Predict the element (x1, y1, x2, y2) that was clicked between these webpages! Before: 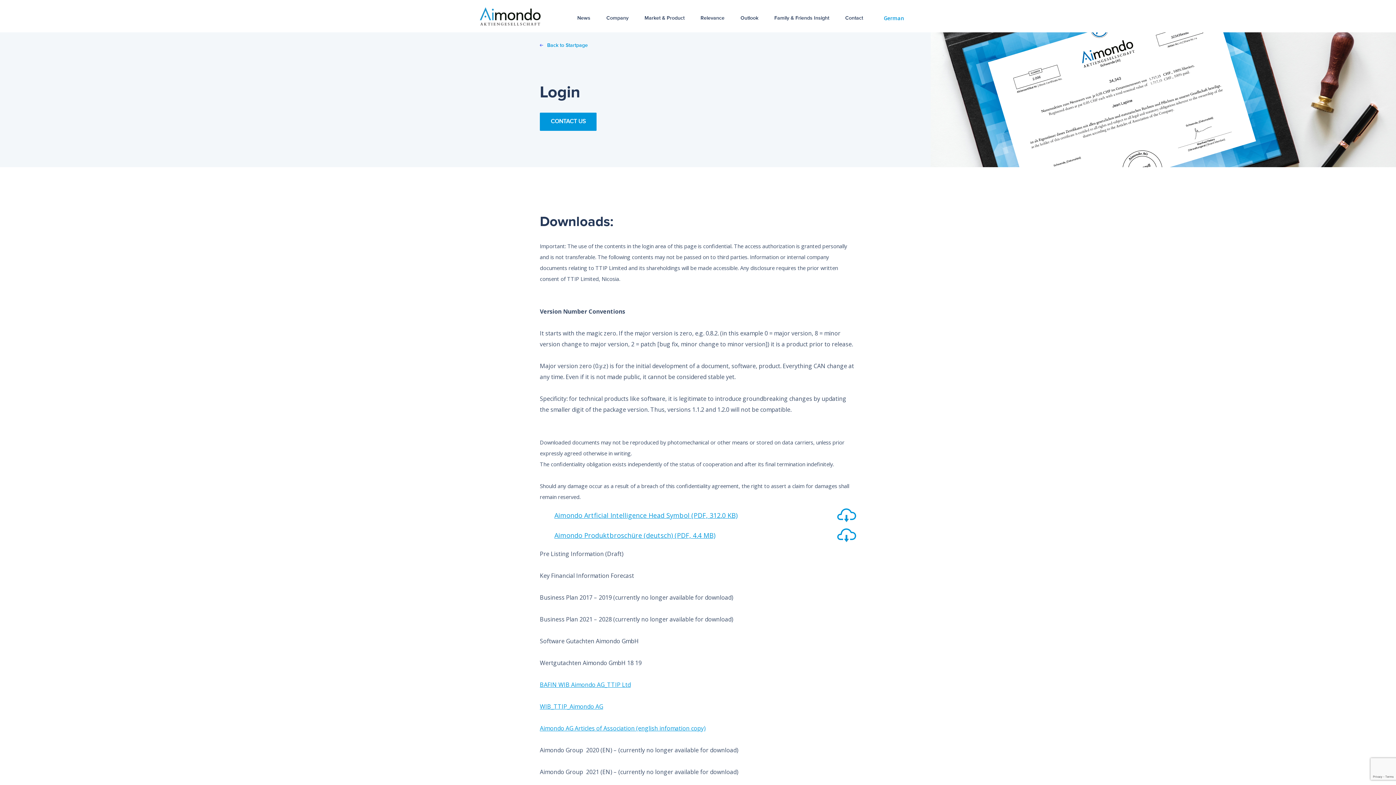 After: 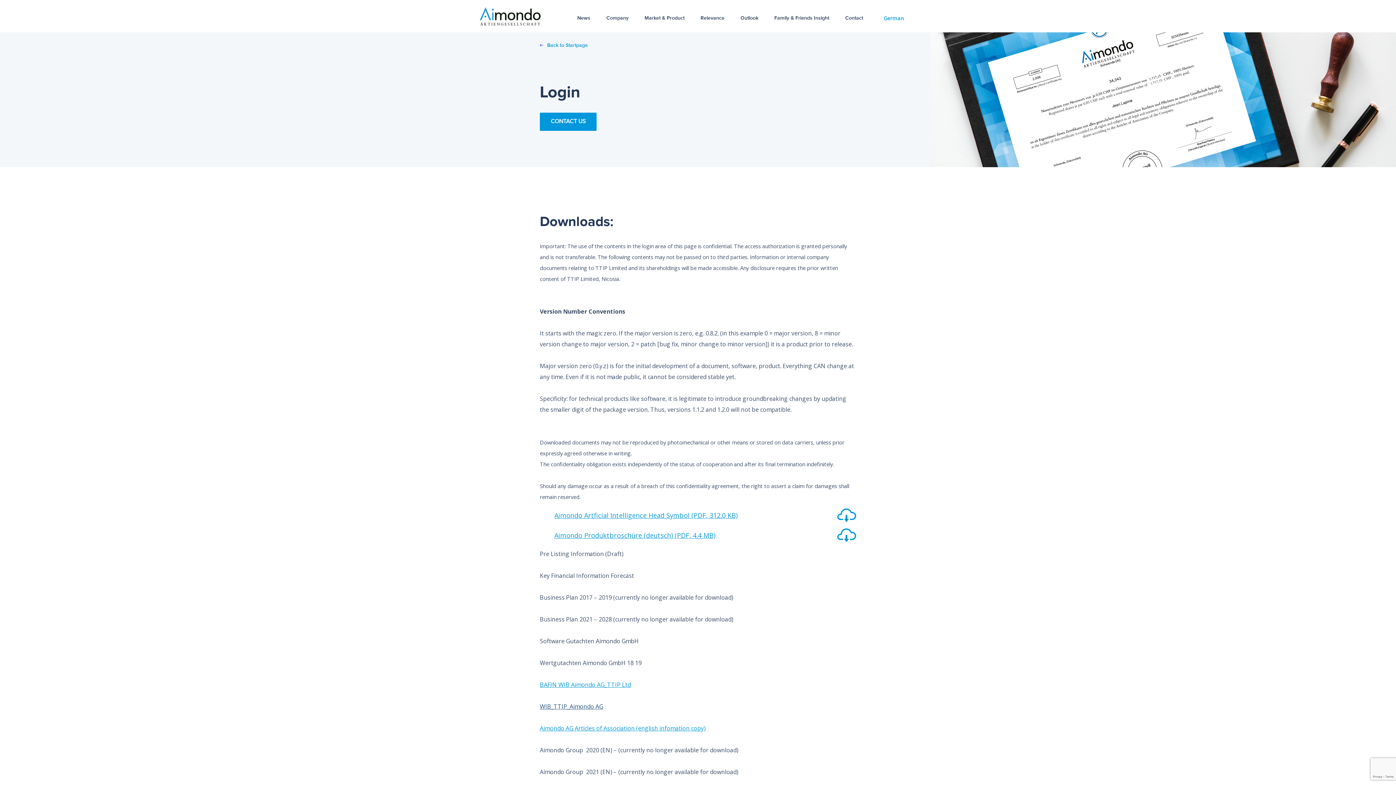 Action: bbox: (540, 702, 603, 710) label: WIB_TTIP_Aimondo AG